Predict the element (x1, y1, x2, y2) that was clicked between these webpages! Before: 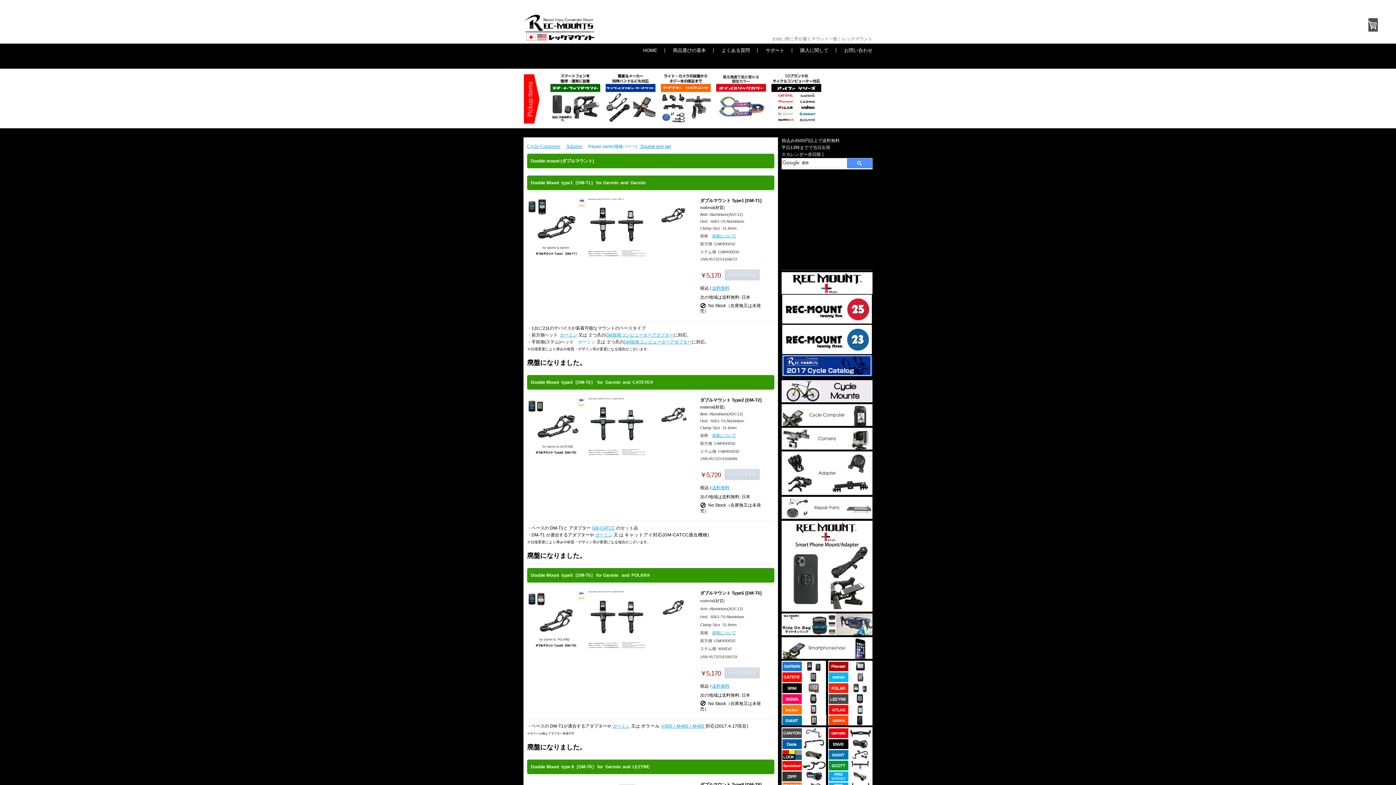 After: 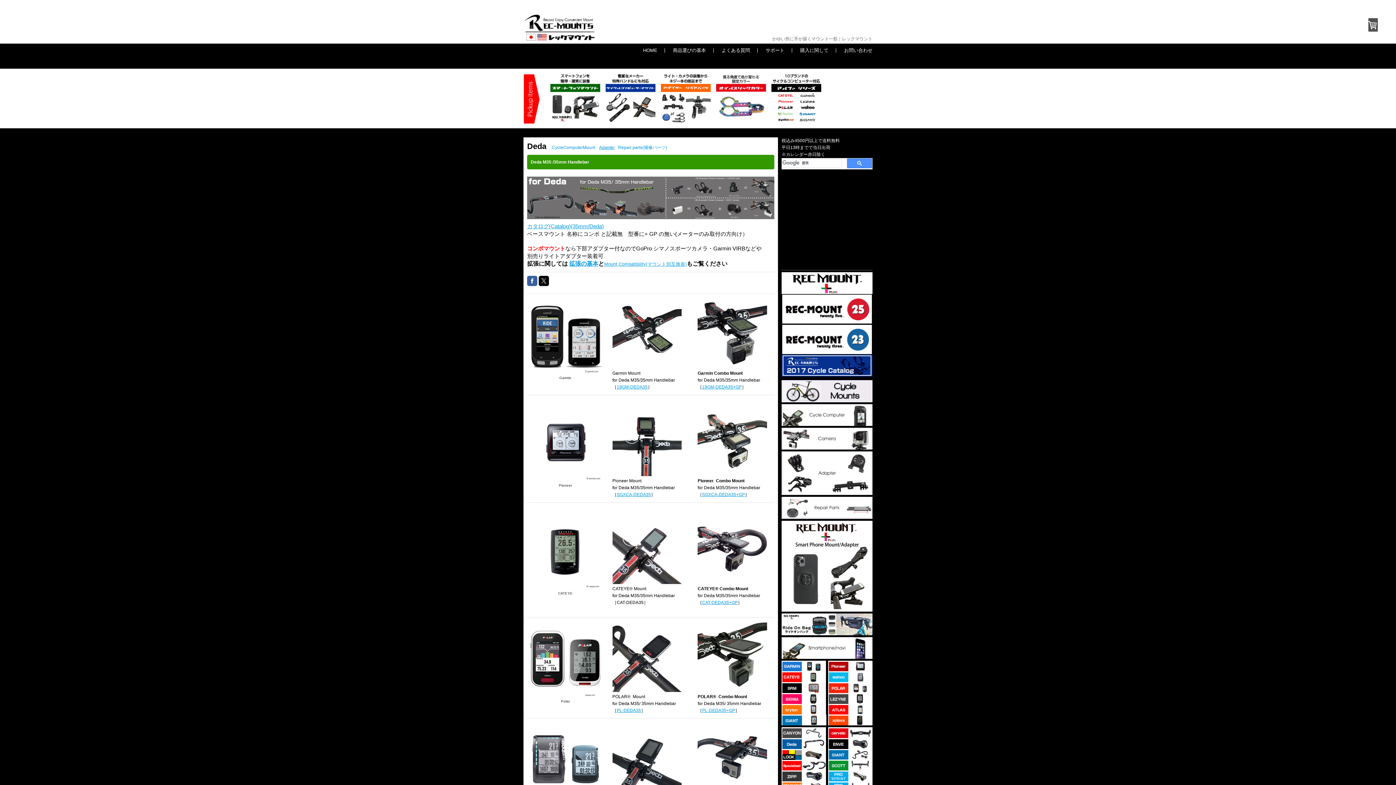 Action: bbox: (781, 739, 826, 744)